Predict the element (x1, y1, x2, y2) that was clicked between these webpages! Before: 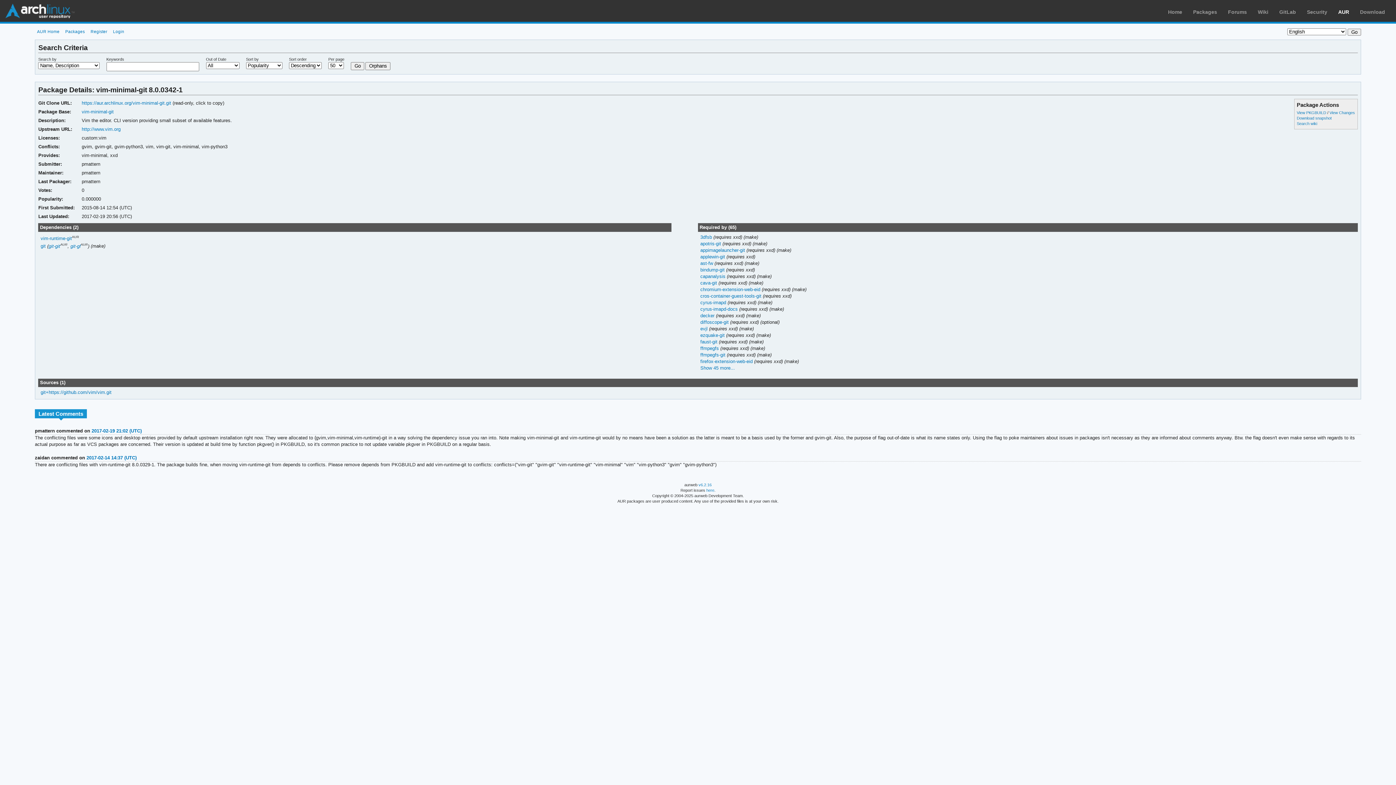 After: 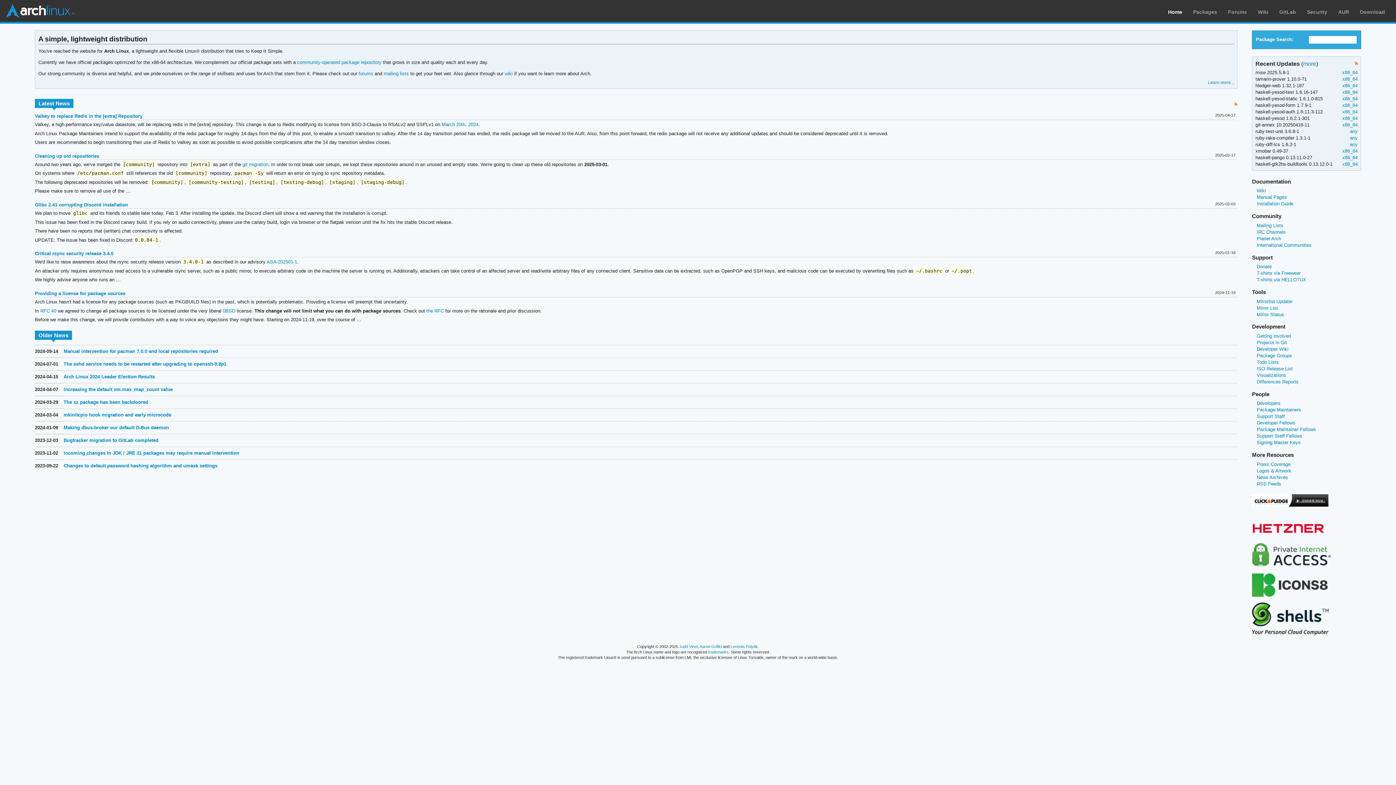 Action: label: Home bbox: (1168, 9, 1182, 14)